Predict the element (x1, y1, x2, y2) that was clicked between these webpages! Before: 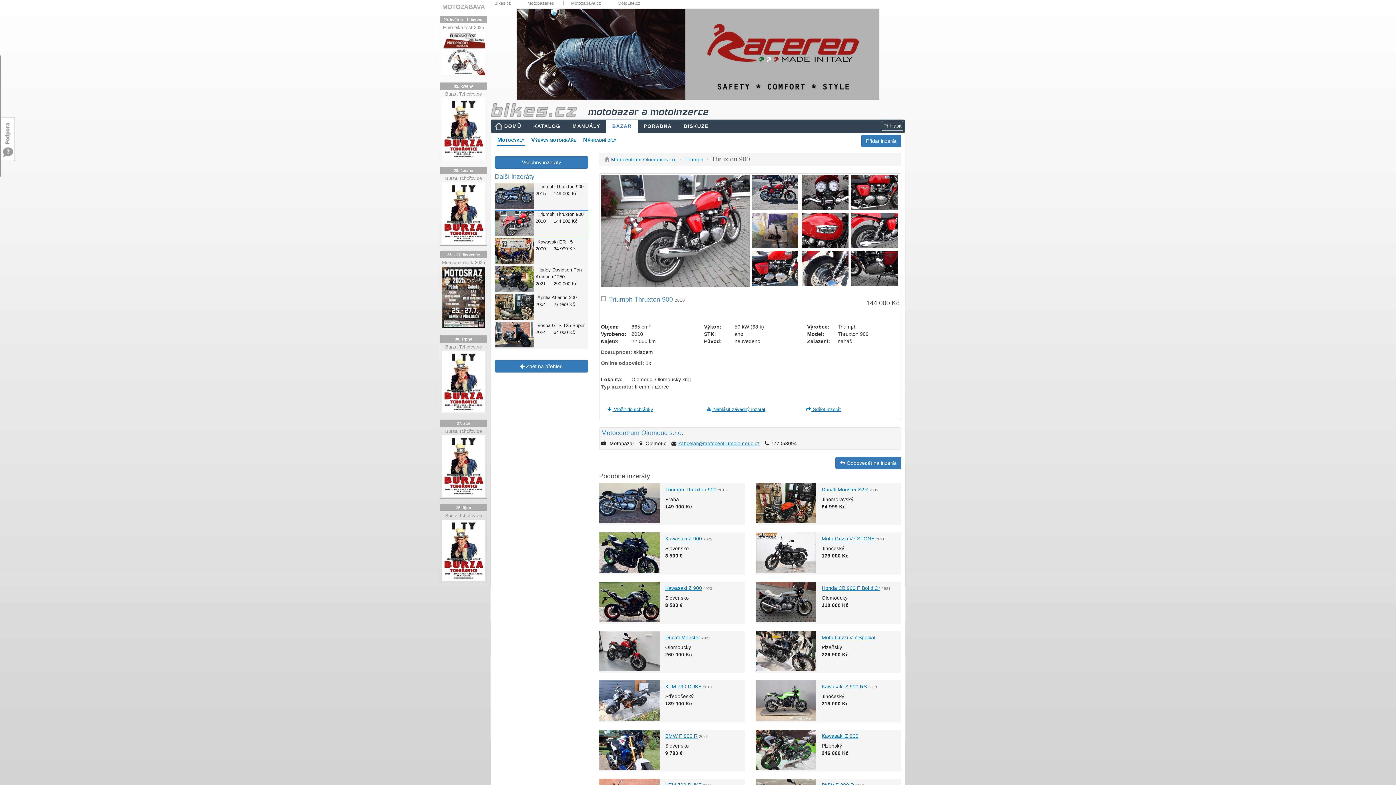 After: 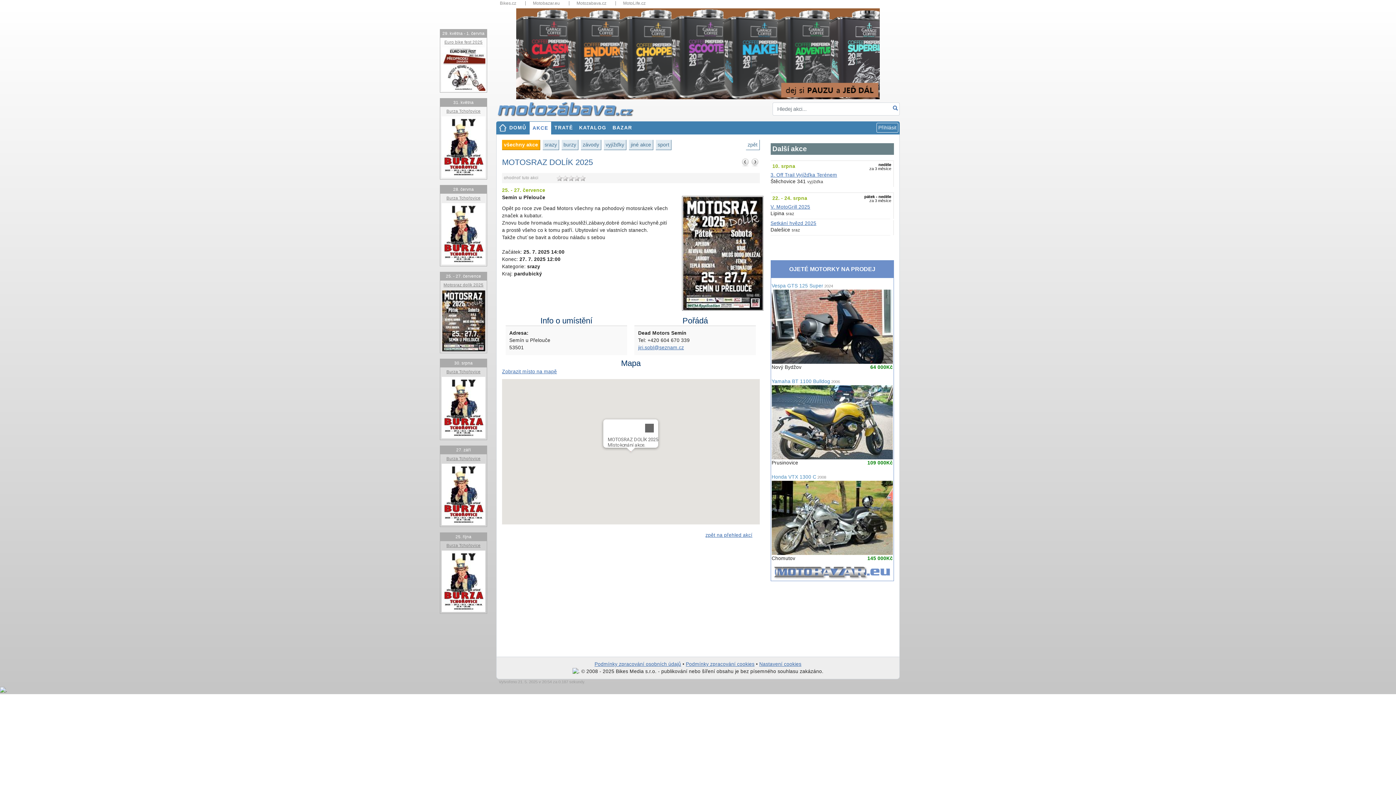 Action: bbox: (442, 260, 485, 265) label: Motosraz dolík 2025